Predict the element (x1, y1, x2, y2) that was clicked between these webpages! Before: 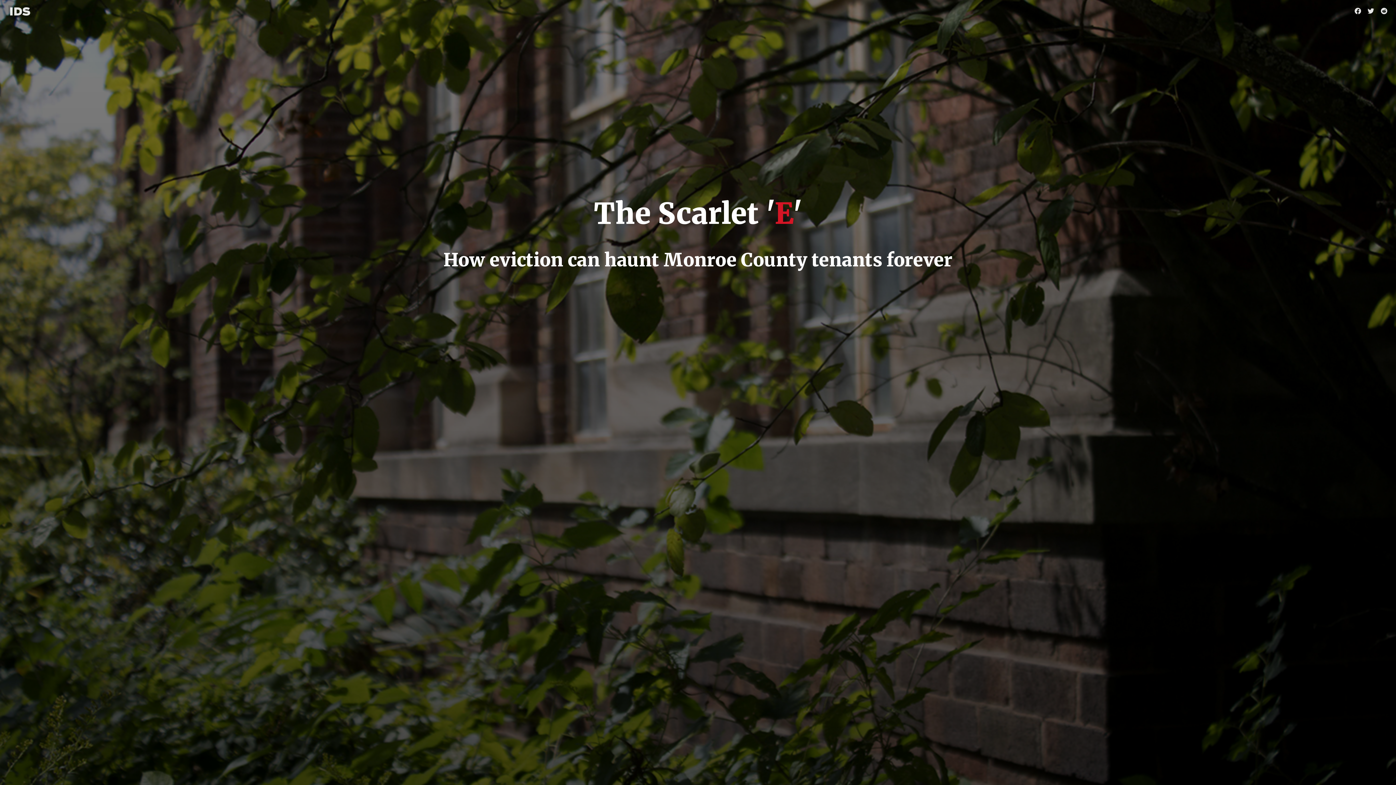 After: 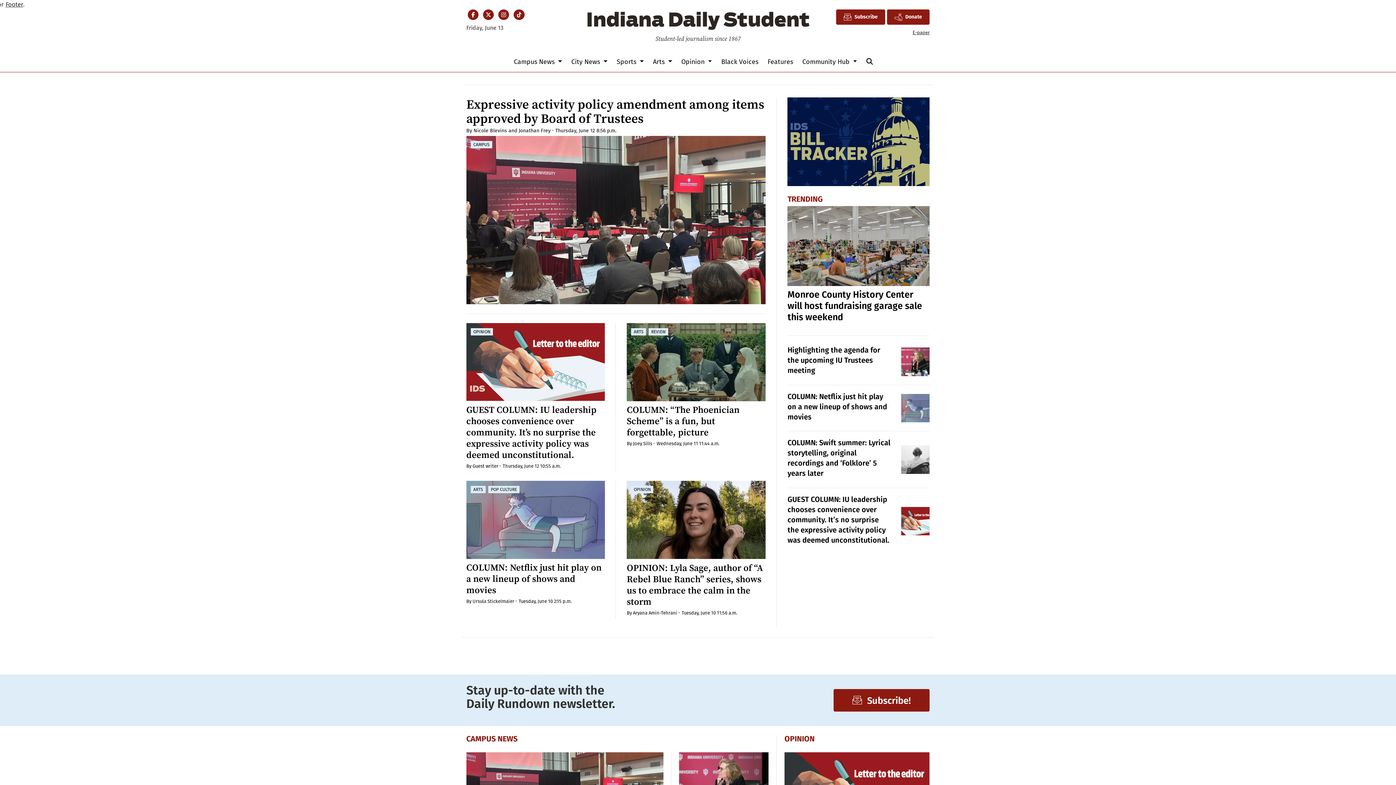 Action: bbox: (8, 5, 33, 17)